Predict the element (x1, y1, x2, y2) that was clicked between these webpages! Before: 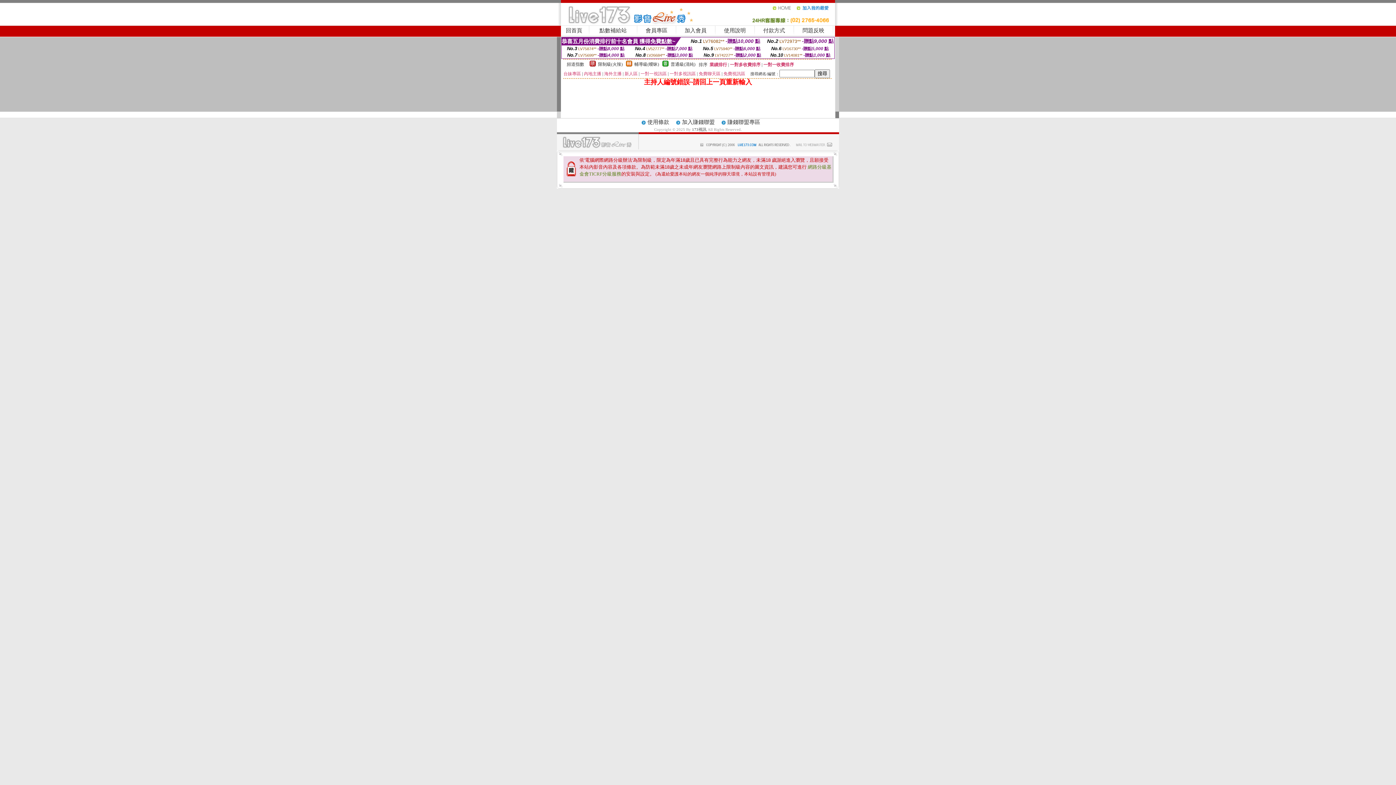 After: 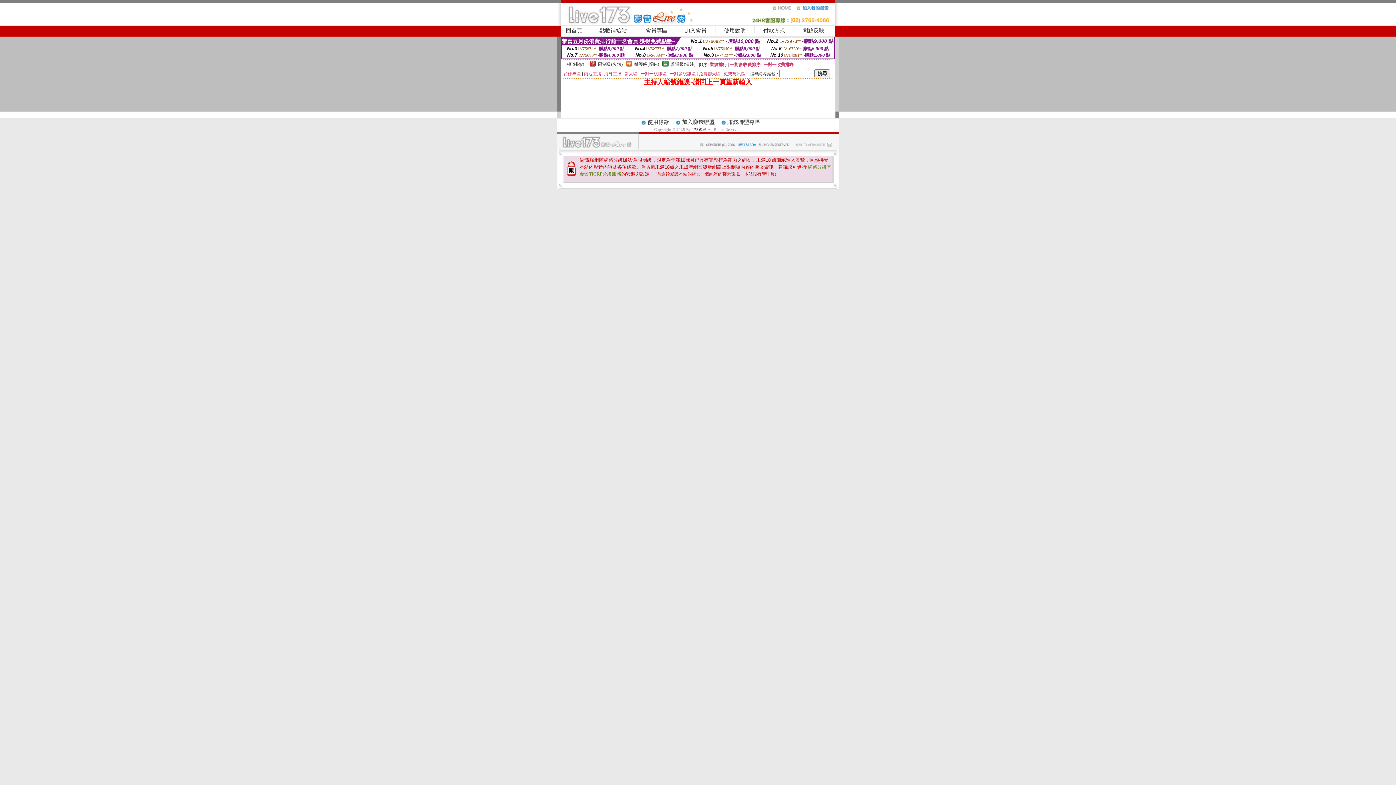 Action: bbox: (796, 8, 835, 13)